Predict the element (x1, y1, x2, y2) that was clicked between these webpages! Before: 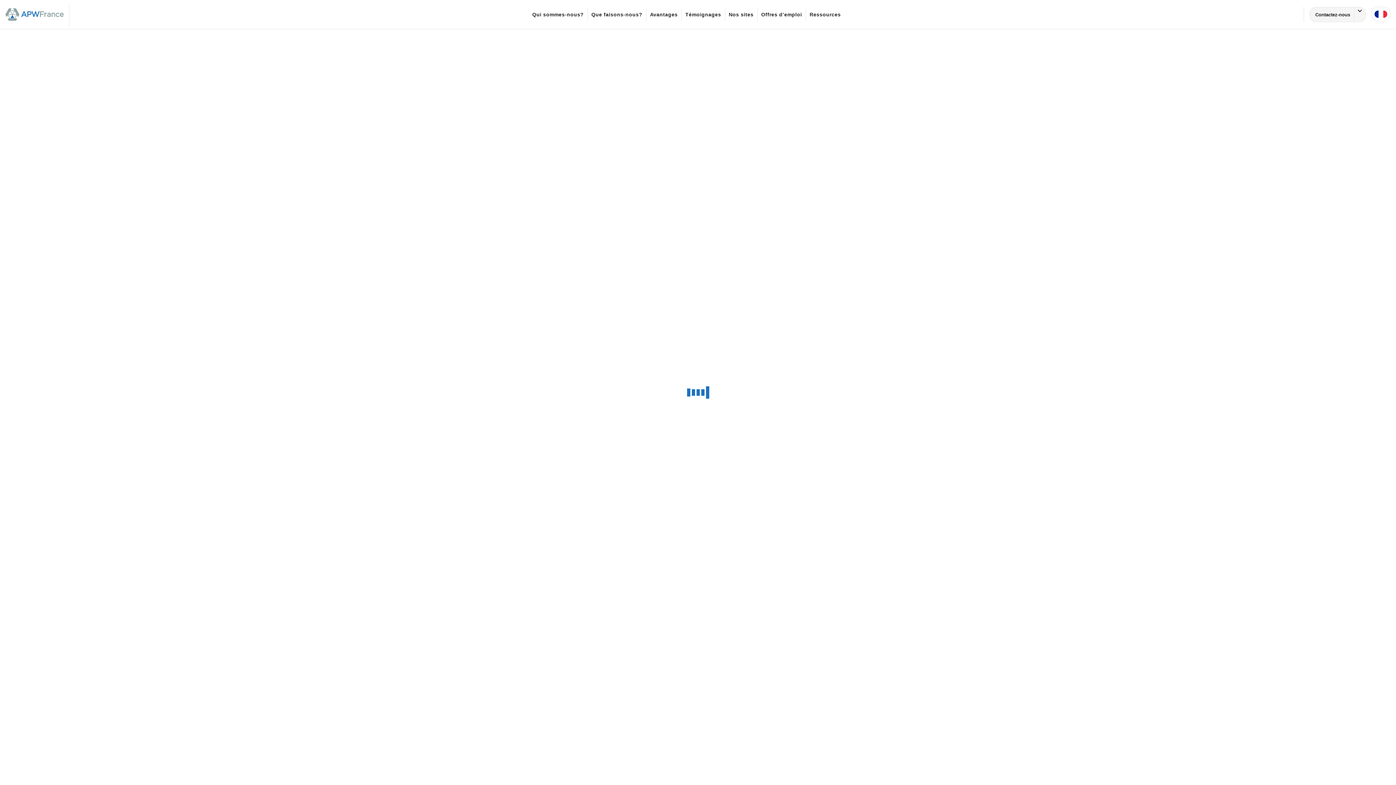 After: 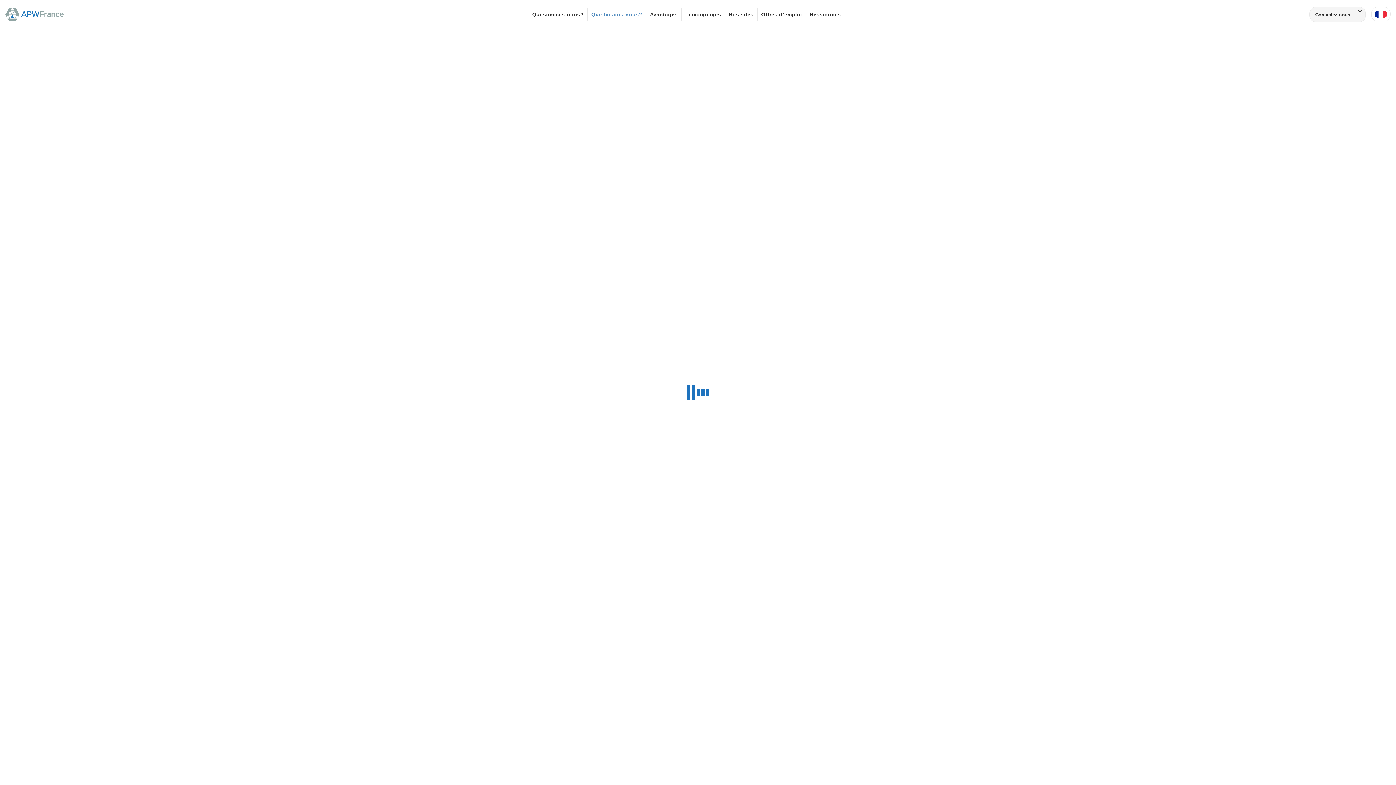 Action: bbox: (591, 8, 642, 21) label: Que faisons-nous?